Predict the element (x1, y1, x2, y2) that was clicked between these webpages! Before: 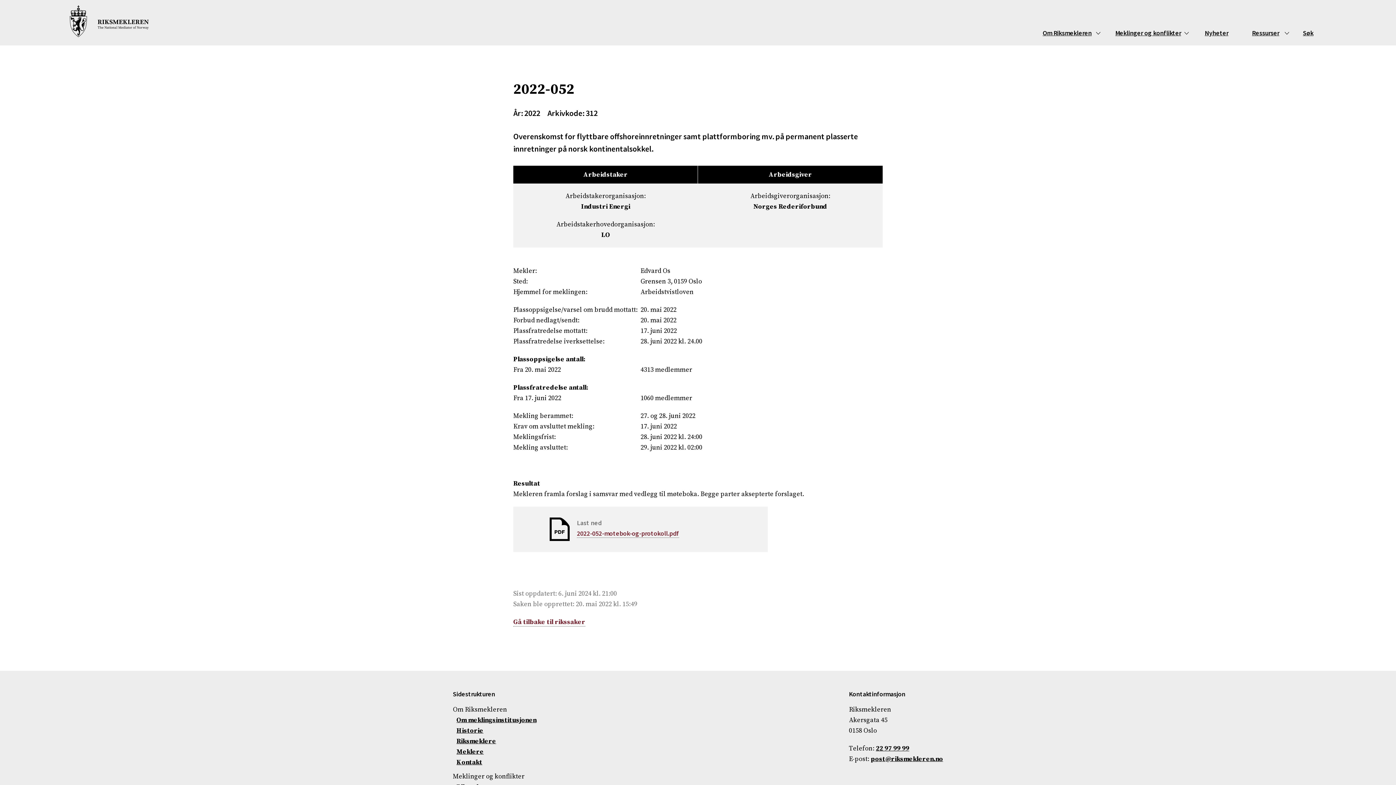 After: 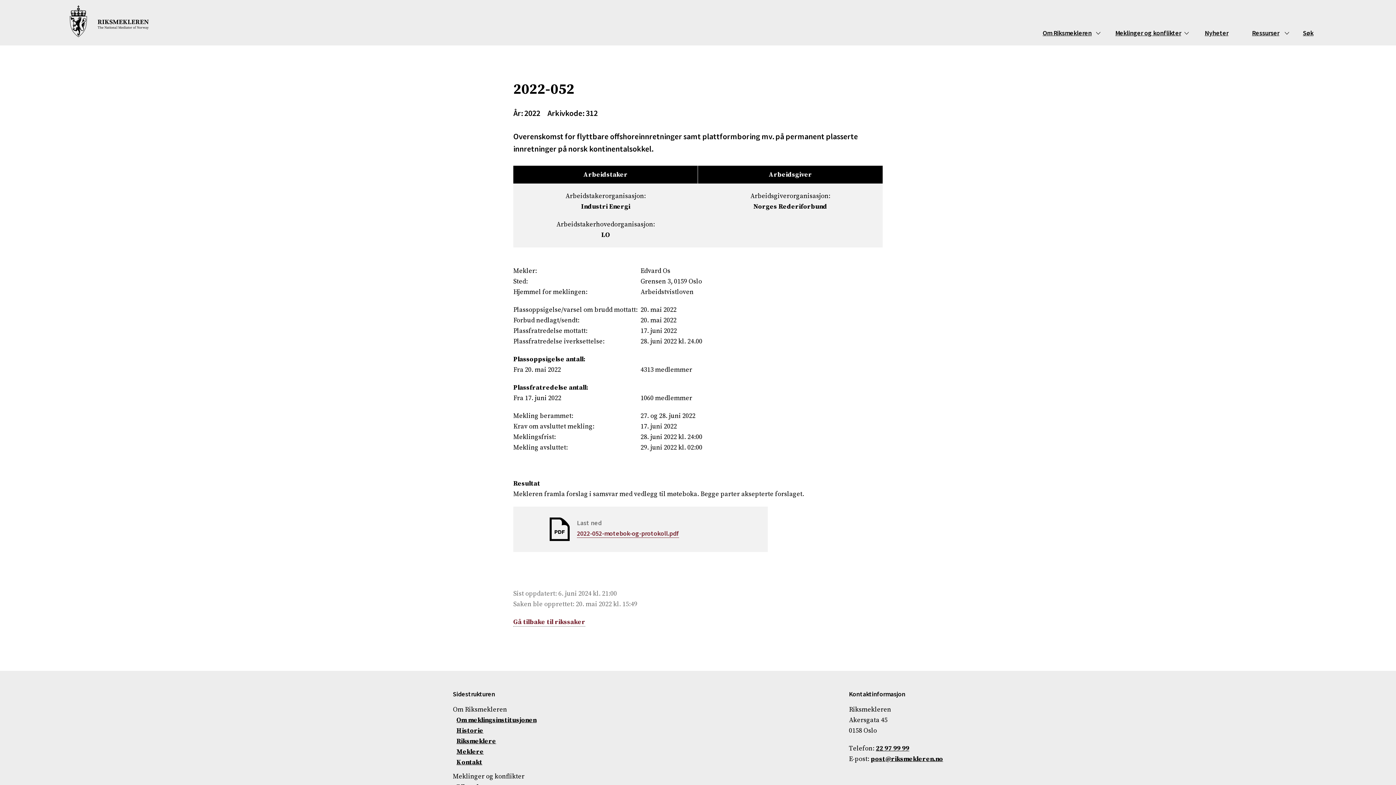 Action: label: 2022-052-motebok-og-protokoll.pdf bbox: (577, 529, 679, 538)